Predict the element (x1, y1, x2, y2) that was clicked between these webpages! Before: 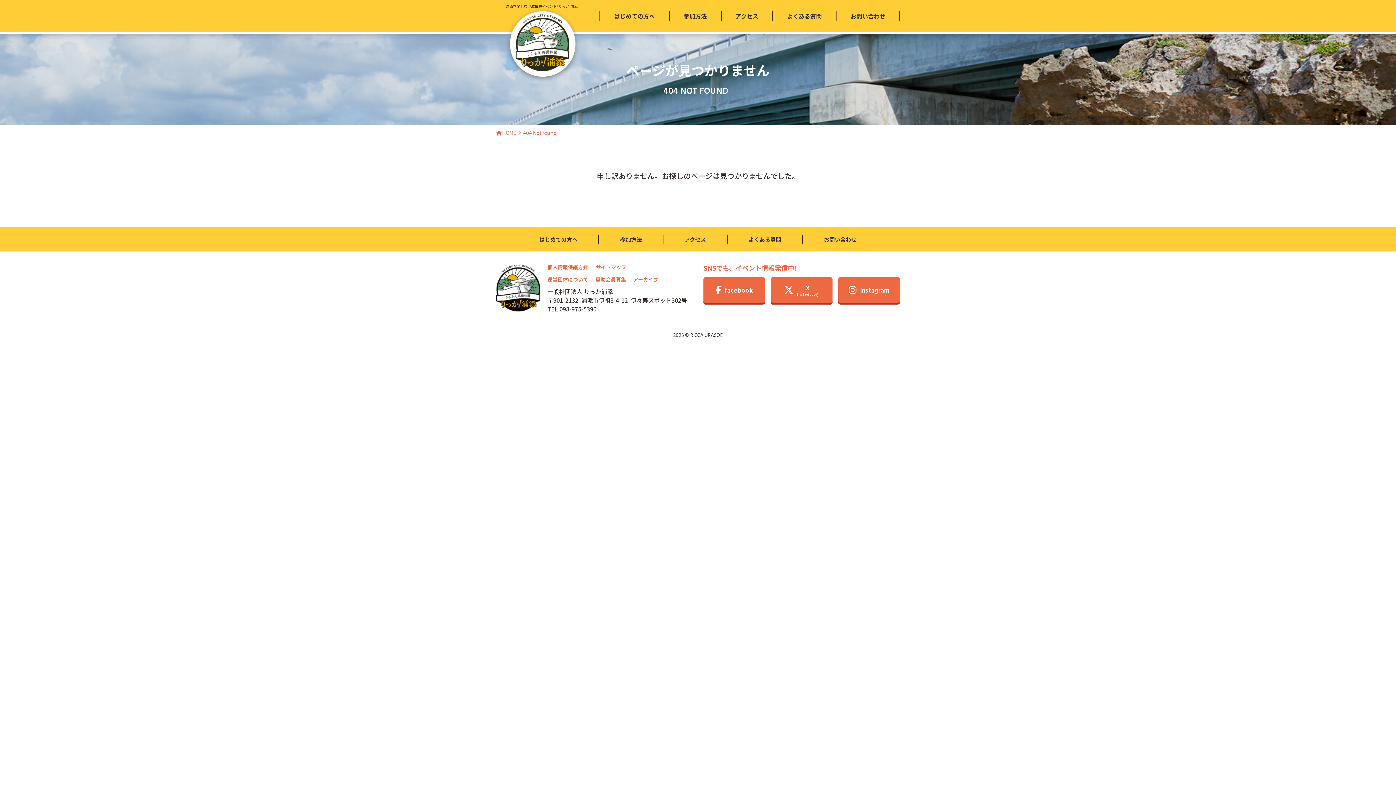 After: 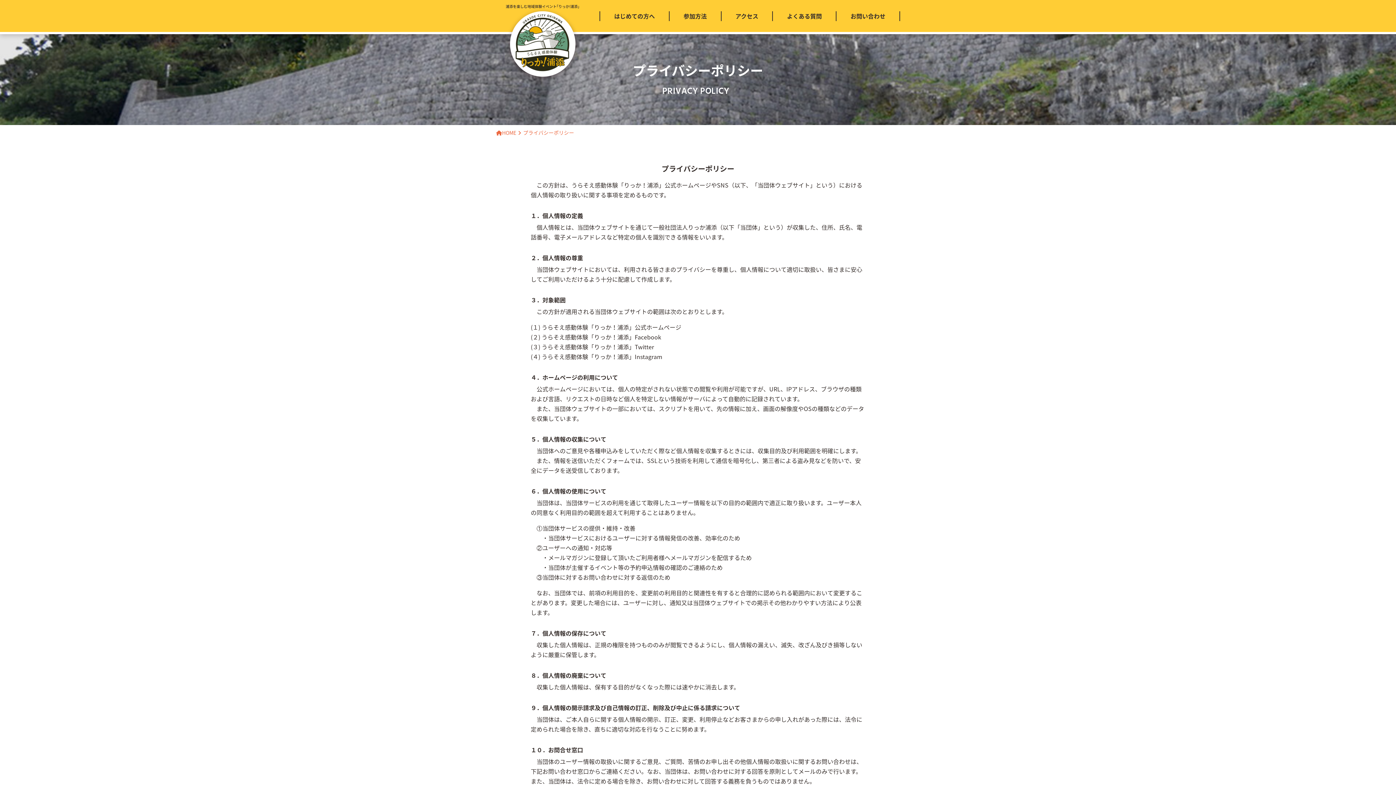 Action: bbox: (547, 263, 588, 270) label: 個人情報保護方針